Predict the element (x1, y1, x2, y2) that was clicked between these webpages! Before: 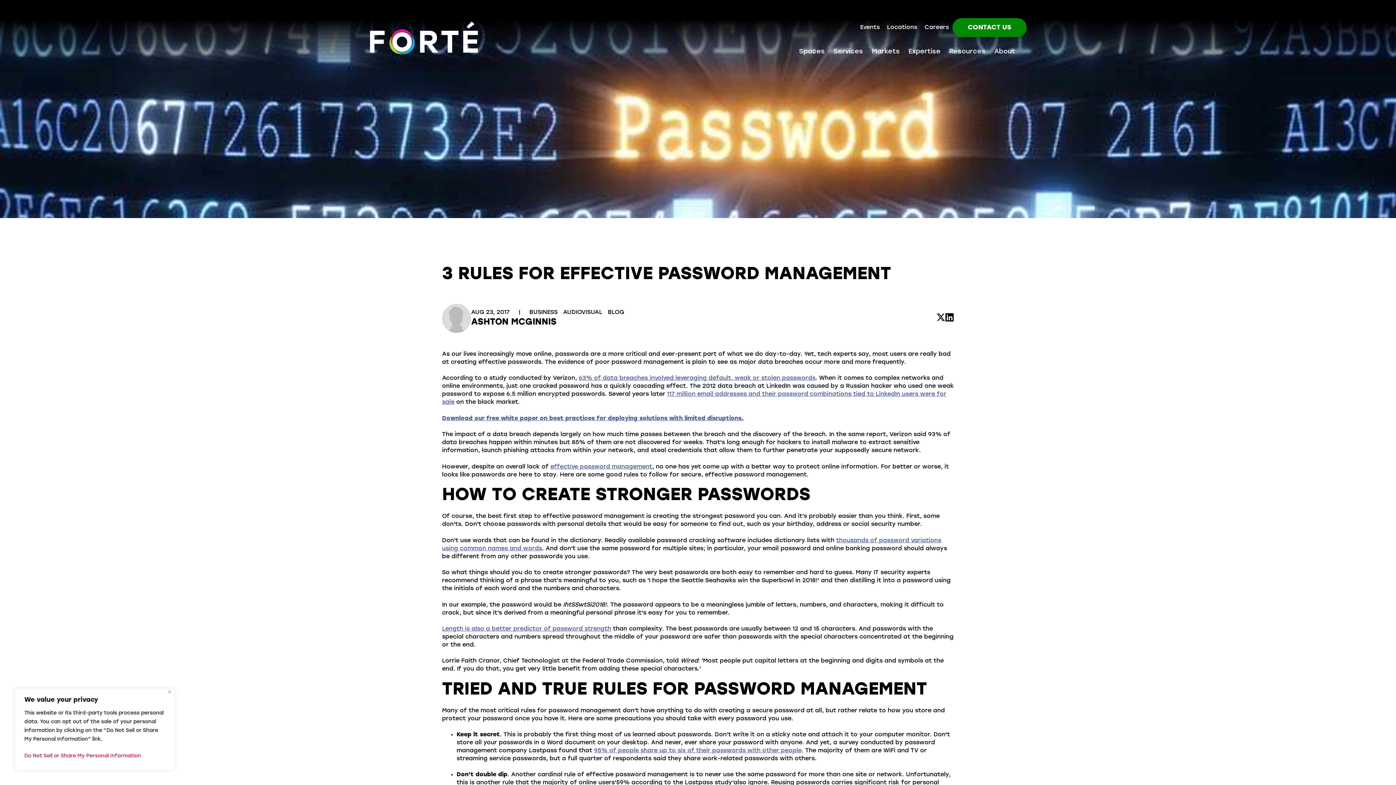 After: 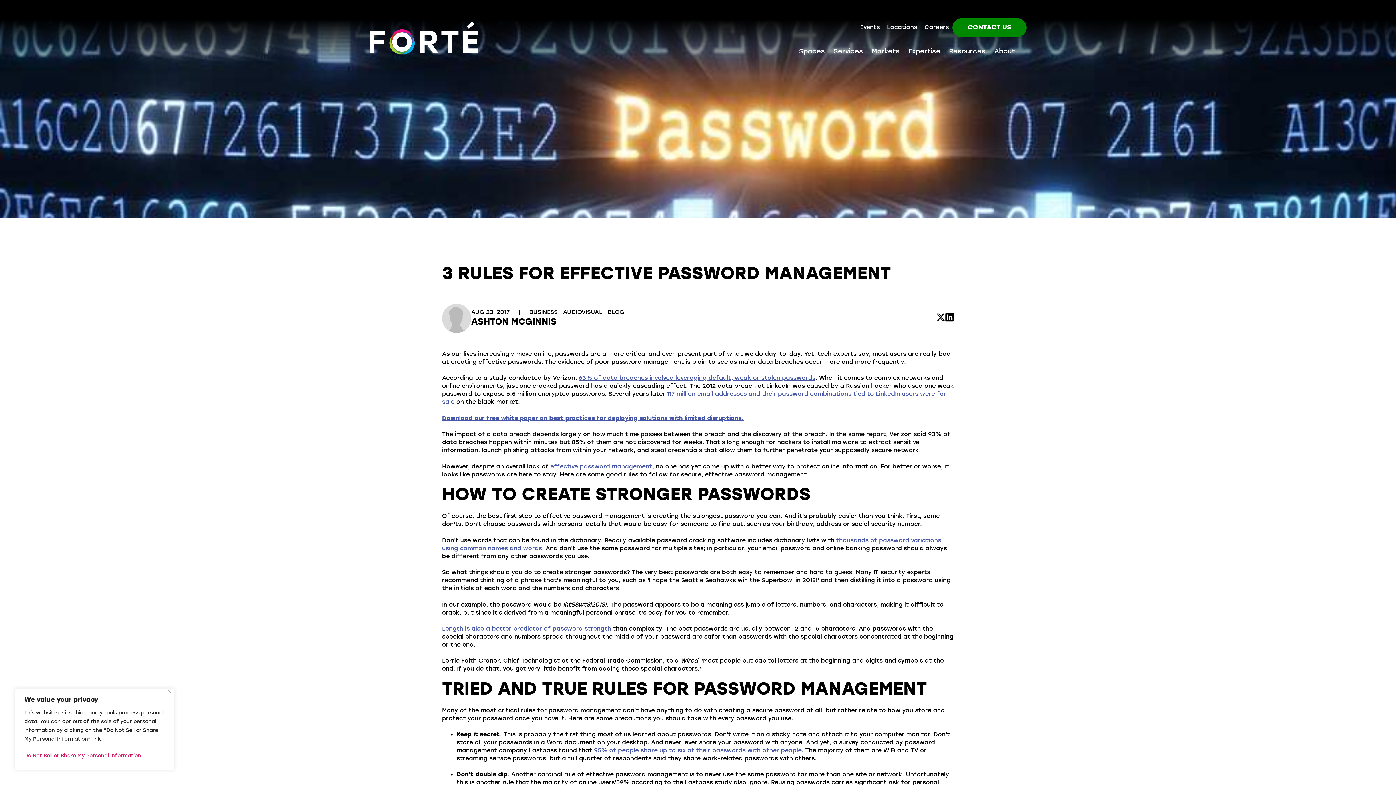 Action: label: Length is also a better predictor of password strength bbox: (442, 626, 611, 632)